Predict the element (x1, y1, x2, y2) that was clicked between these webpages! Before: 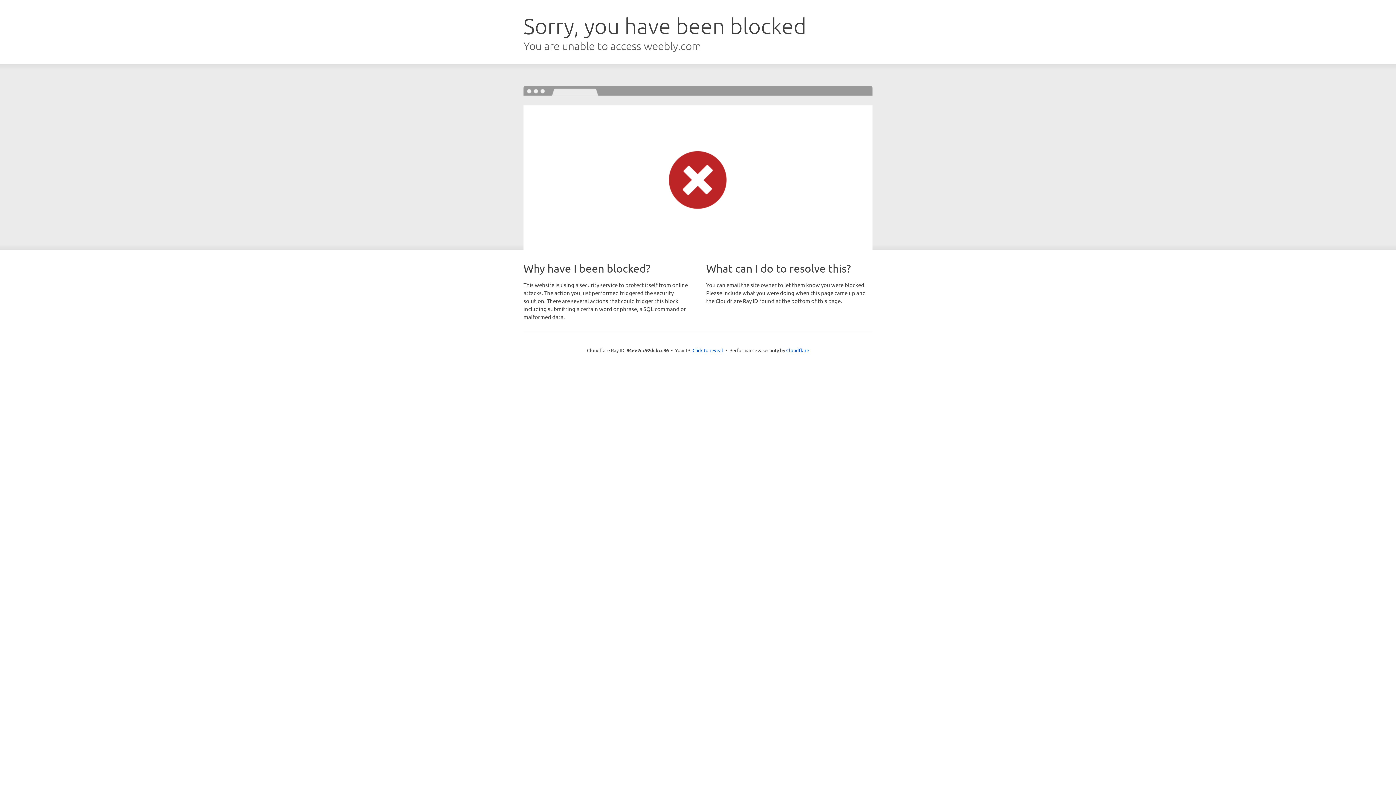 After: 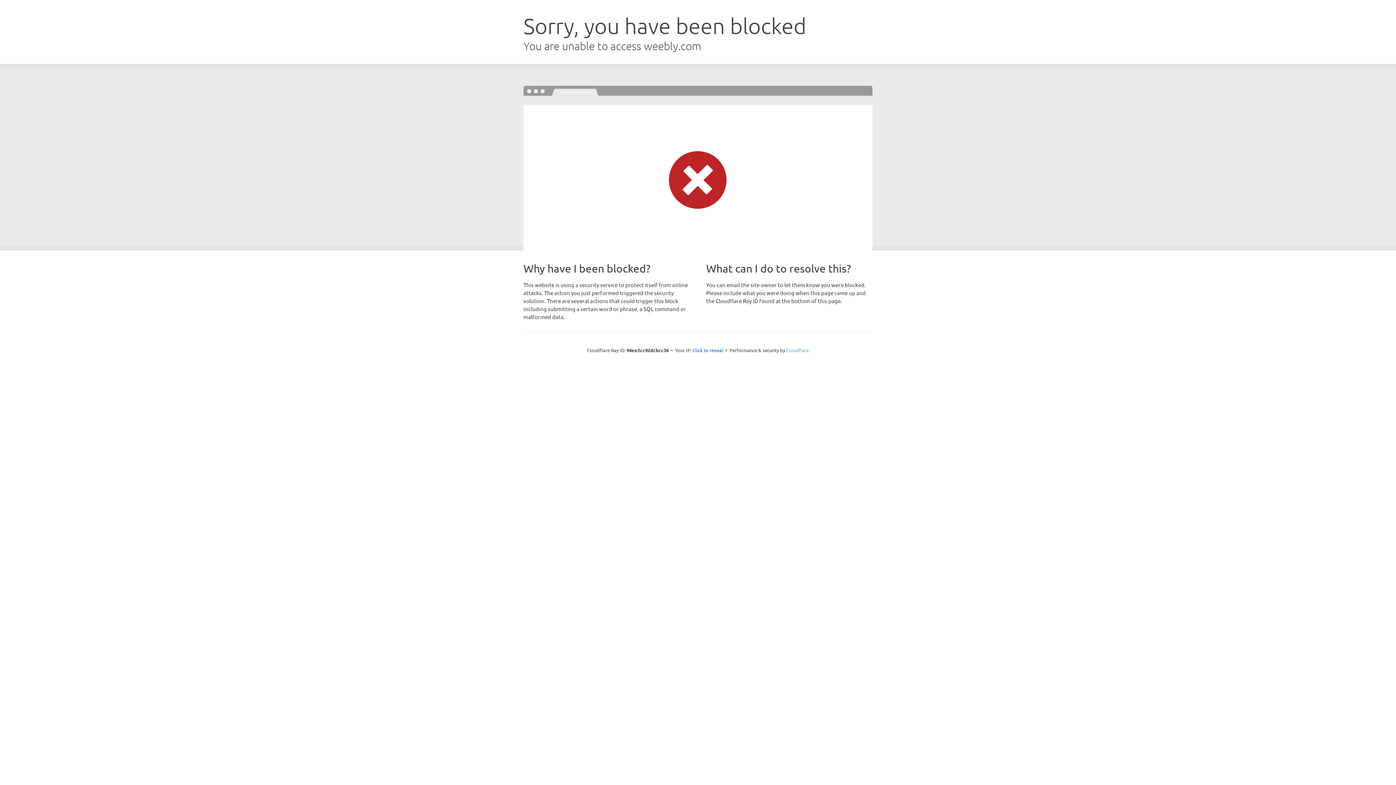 Action: bbox: (786, 347, 809, 353) label: Cloudflare